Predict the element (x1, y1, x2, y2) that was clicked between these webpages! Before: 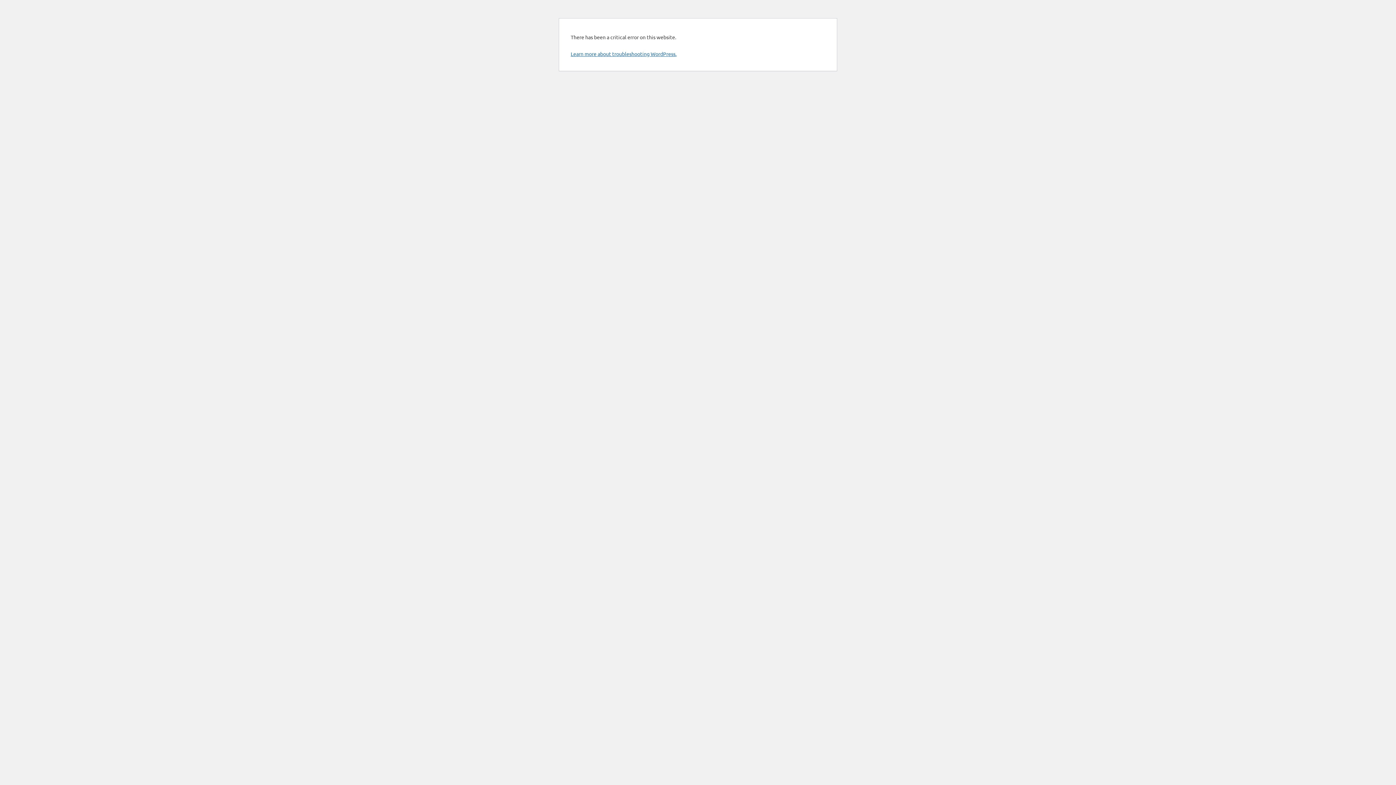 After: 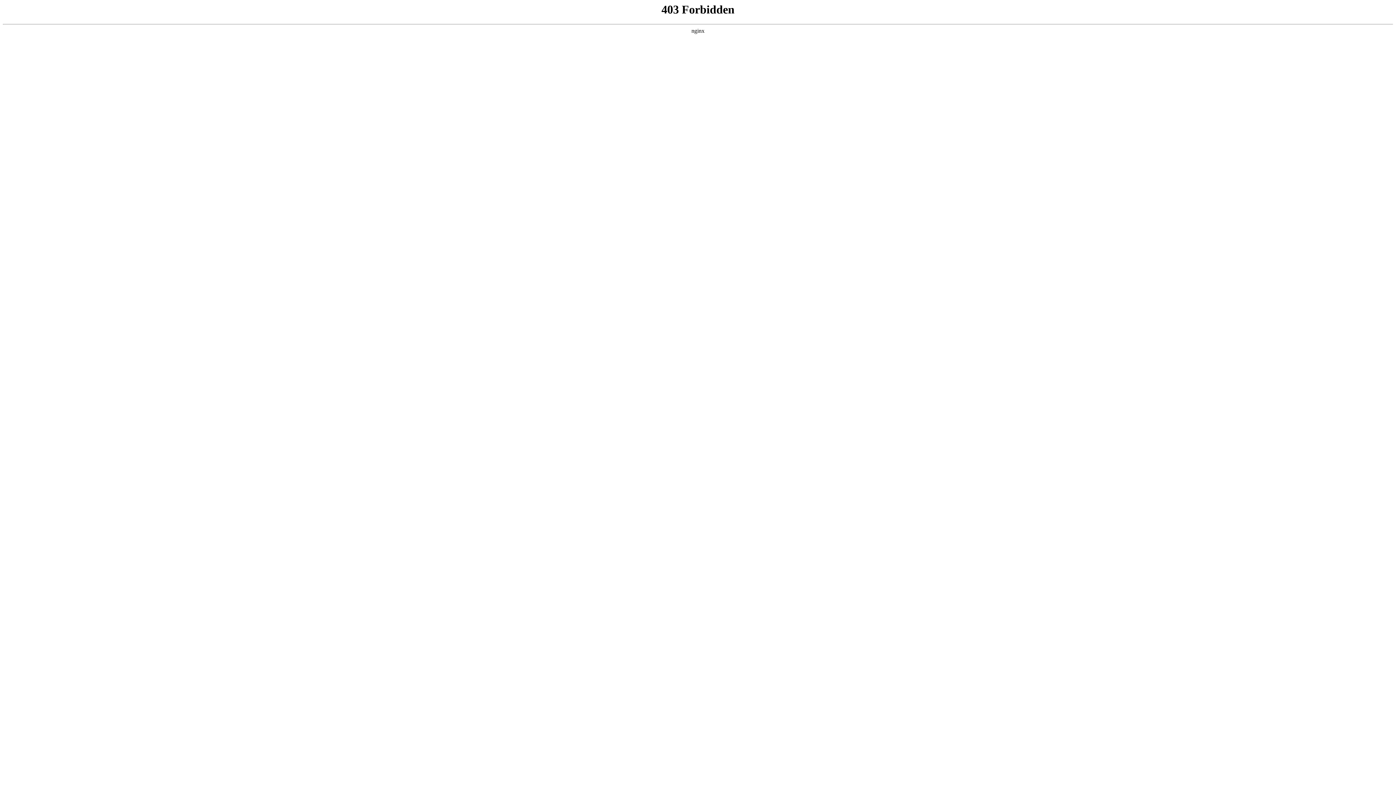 Action: label: Learn more about troubleshooting WordPress. bbox: (570, 50, 676, 57)